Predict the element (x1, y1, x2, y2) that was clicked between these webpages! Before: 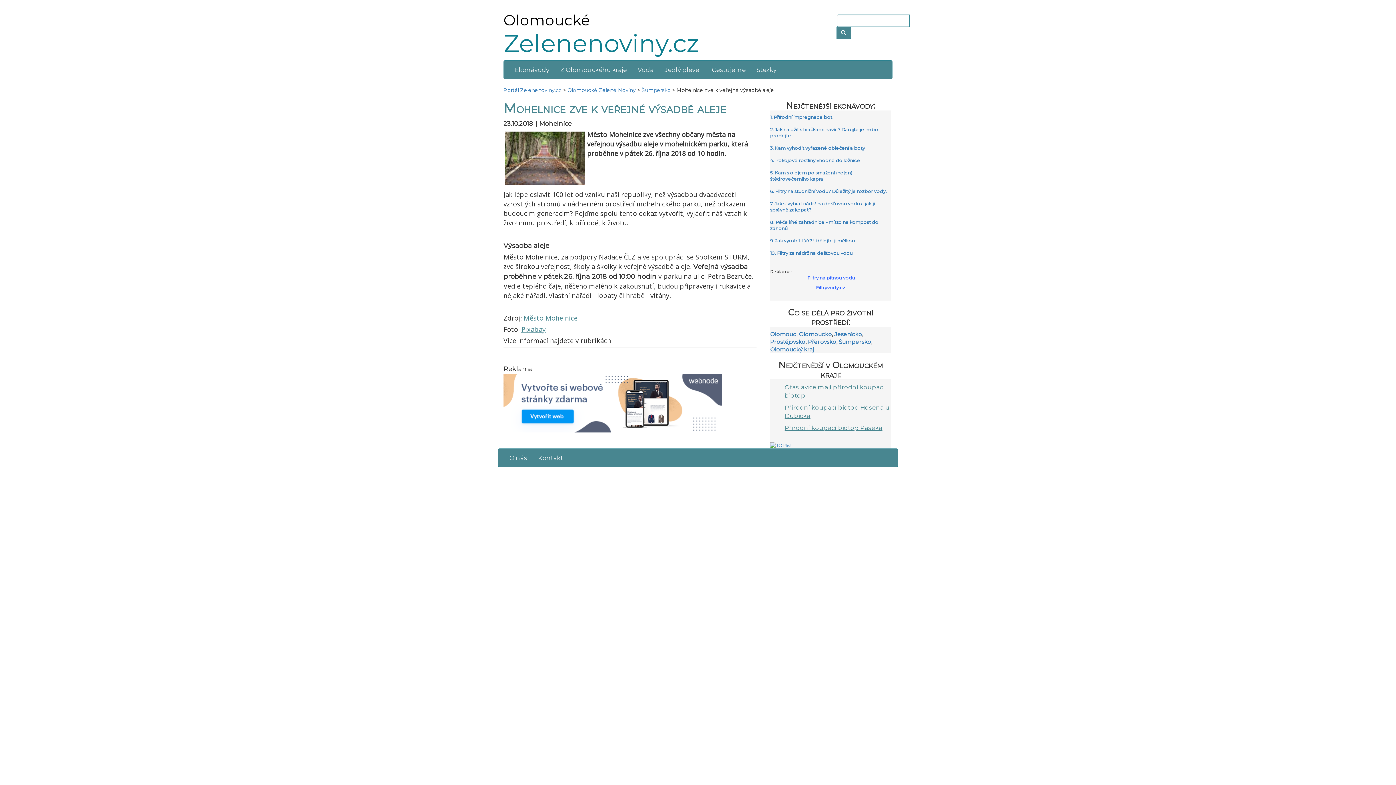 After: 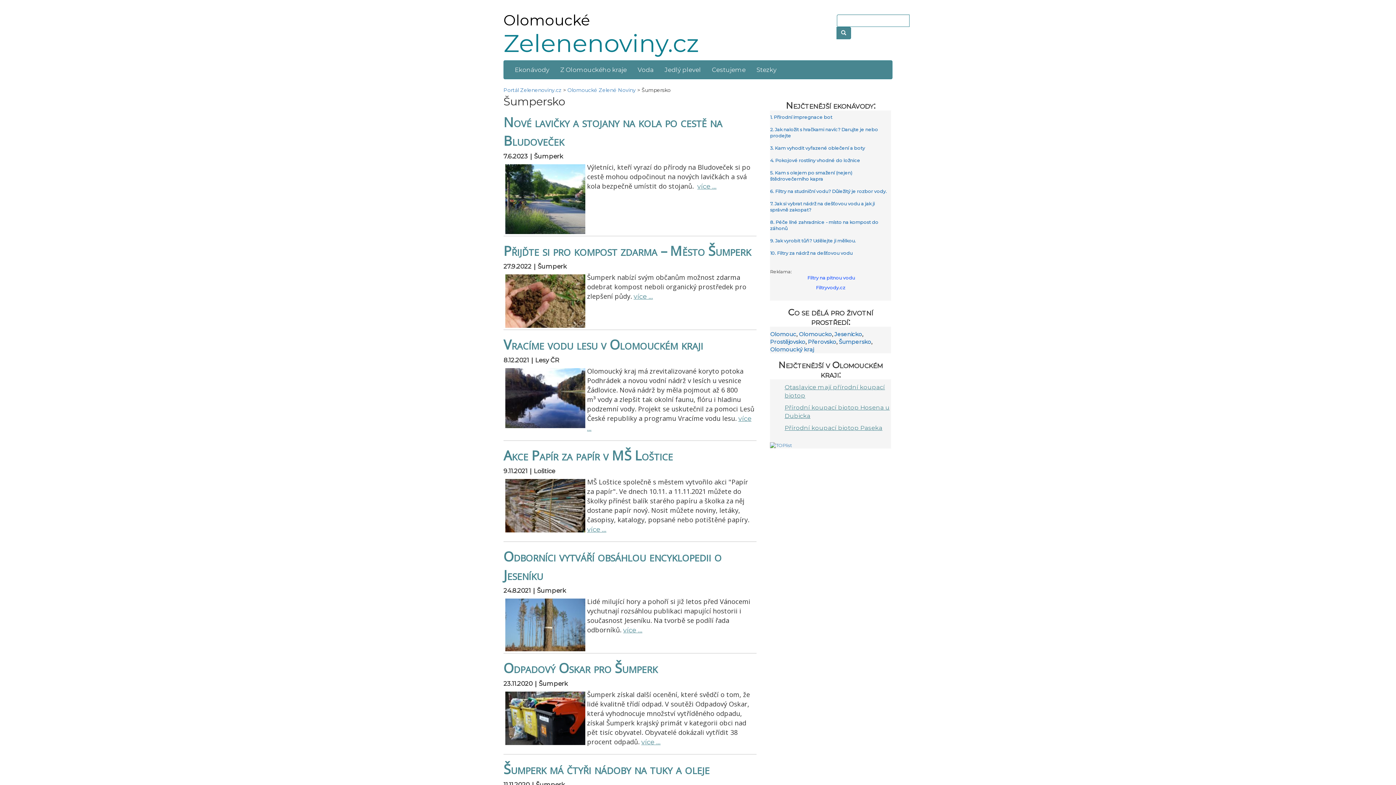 Action: bbox: (839, 338, 871, 345) label: Šumpersko